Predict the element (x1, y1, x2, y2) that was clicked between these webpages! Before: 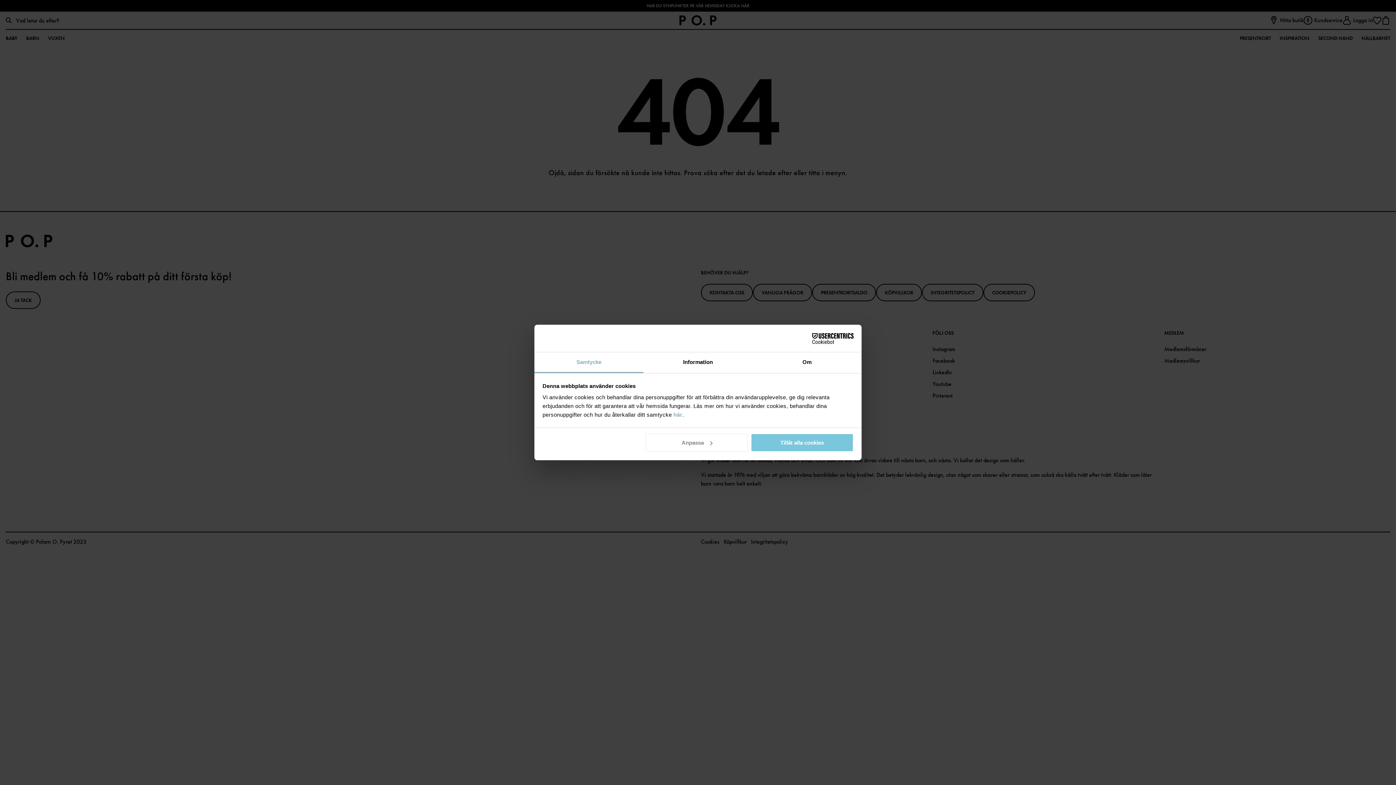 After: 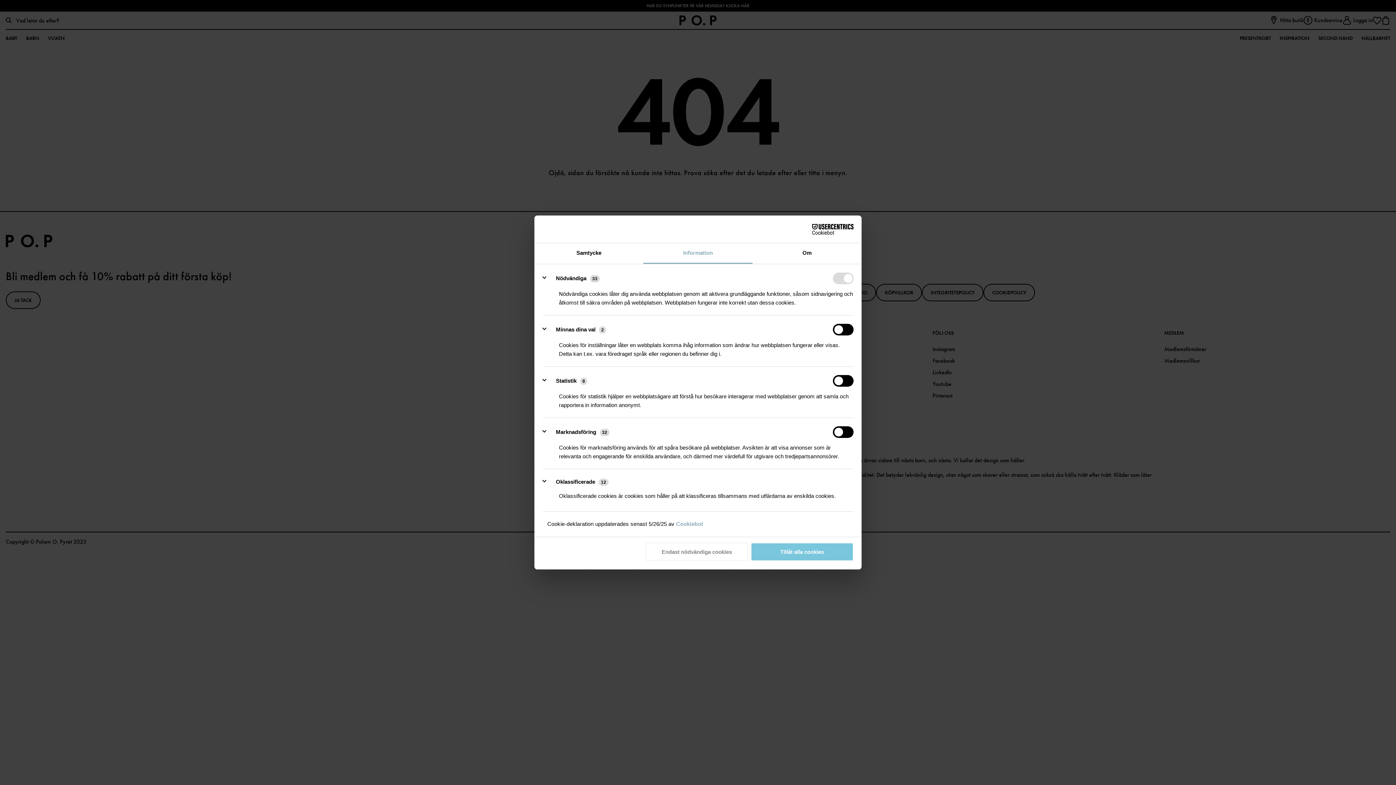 Action: bbox: (645, 433, 748, 452) label: Anpassa